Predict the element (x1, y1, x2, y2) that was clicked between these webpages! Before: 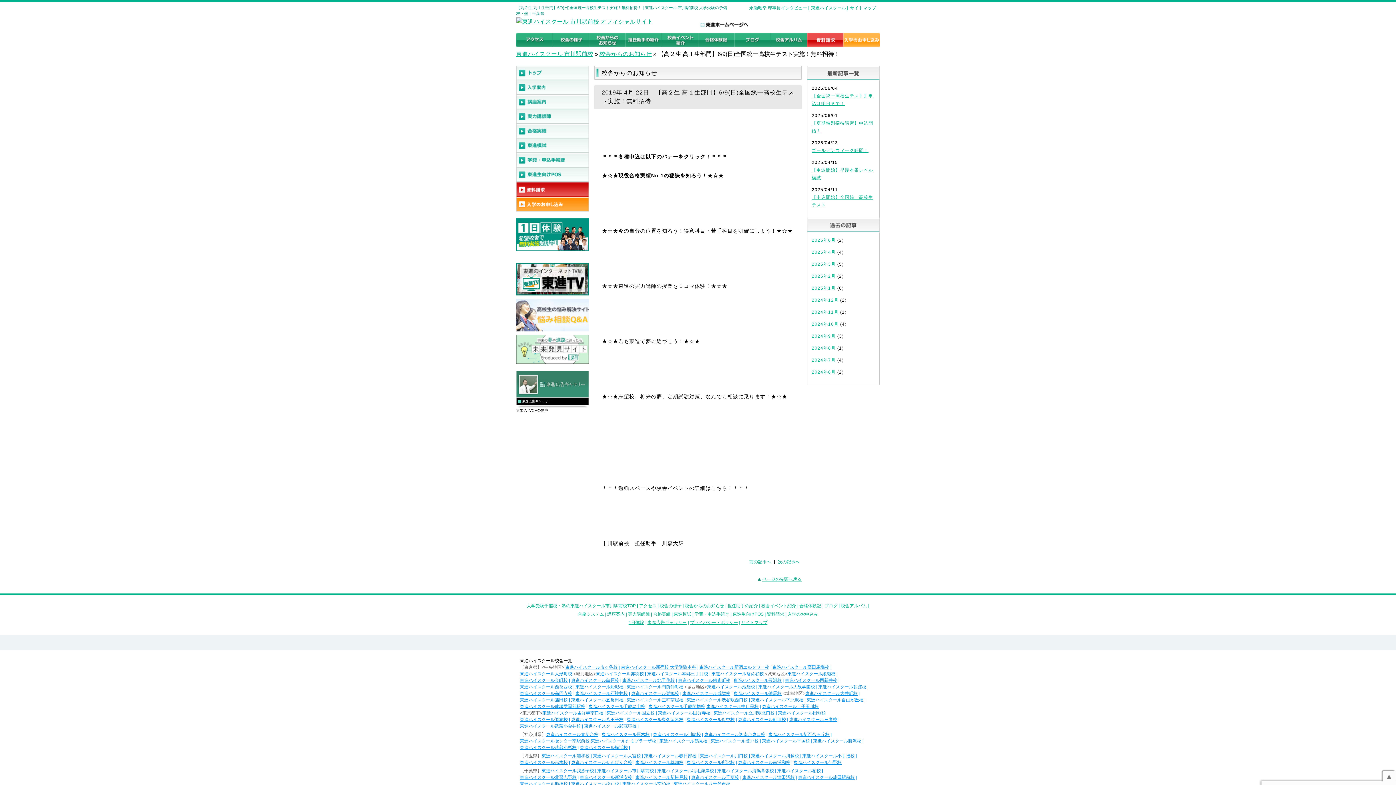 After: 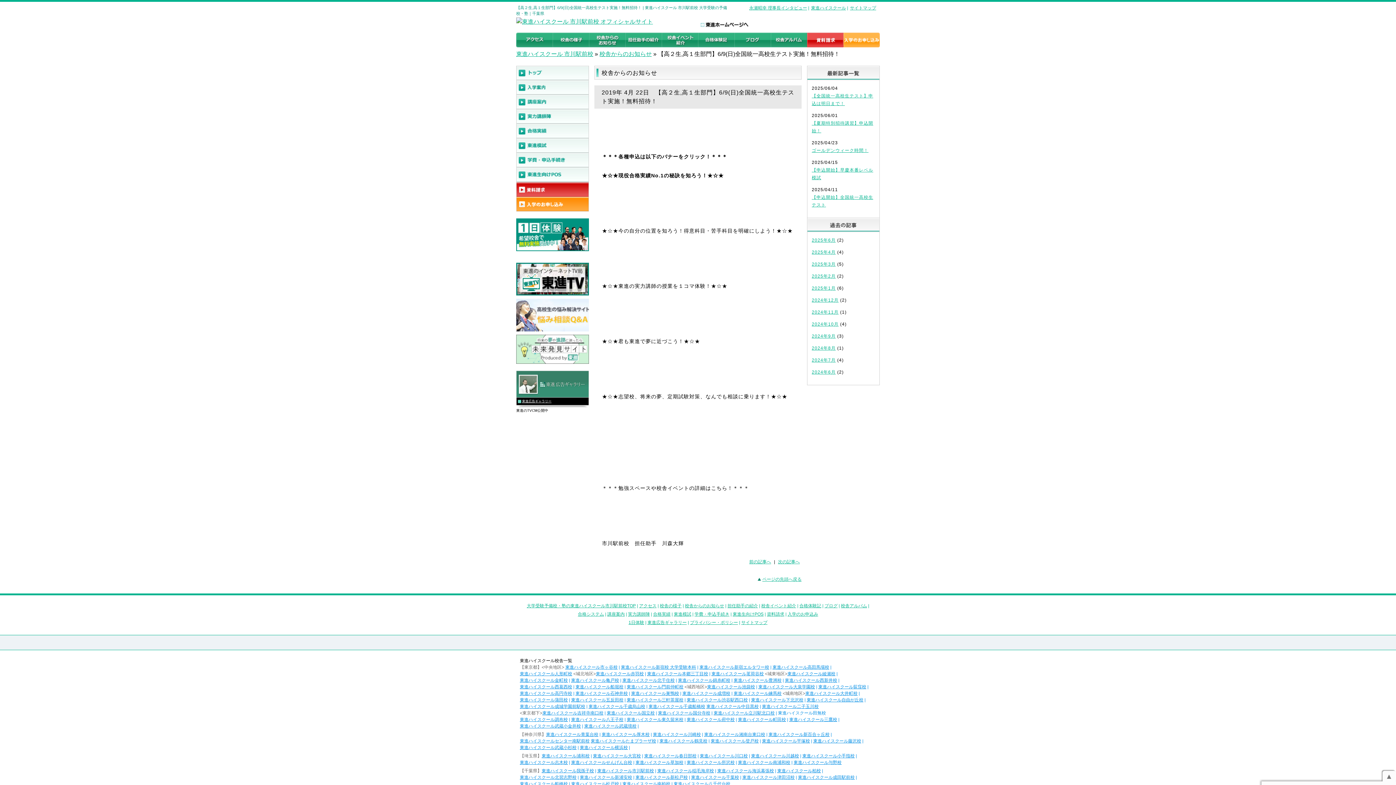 Action: label: 東進ハイスクール田無校 bbox: (778, 710, 826, 716)